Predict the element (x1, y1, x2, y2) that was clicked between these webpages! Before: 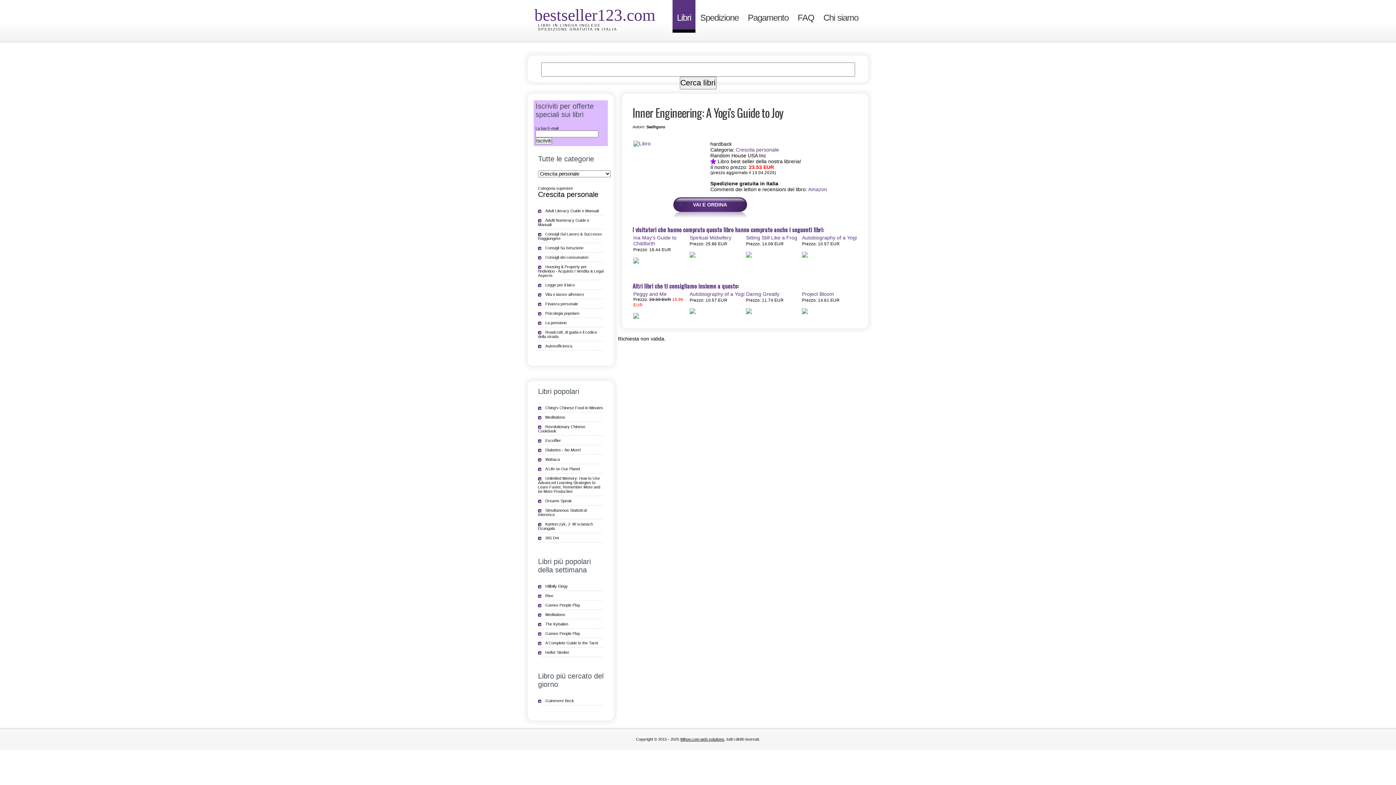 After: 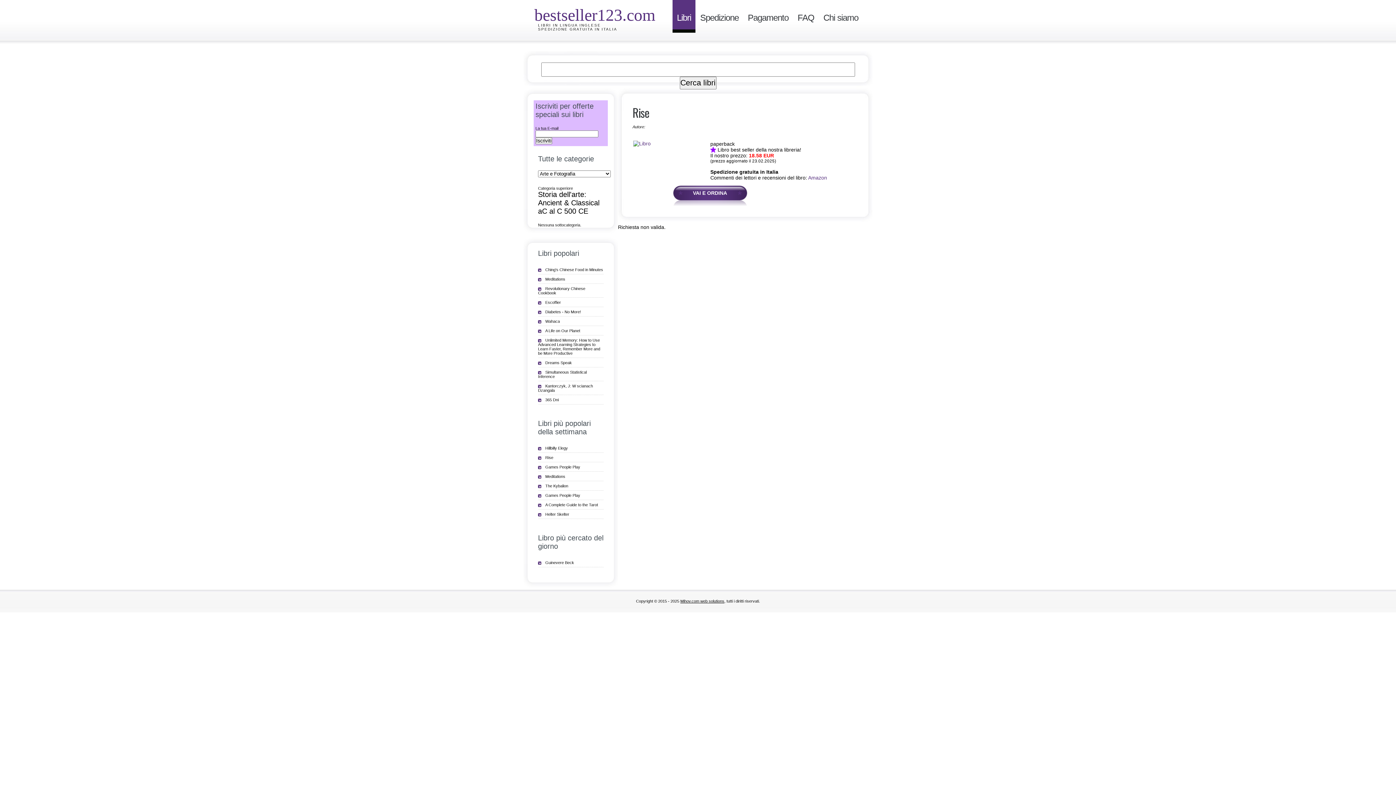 Action: label: Rise bbox: (538, 593, 553, 598)